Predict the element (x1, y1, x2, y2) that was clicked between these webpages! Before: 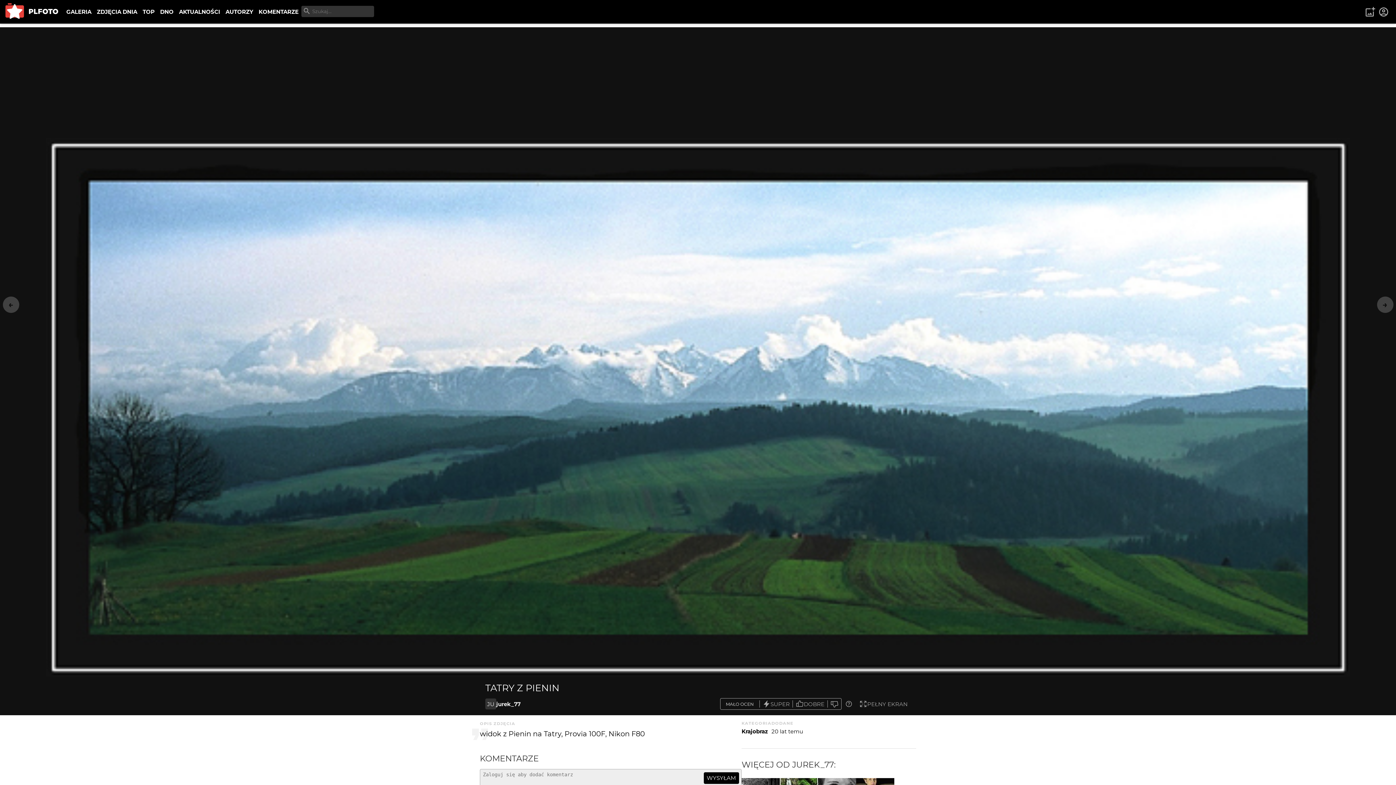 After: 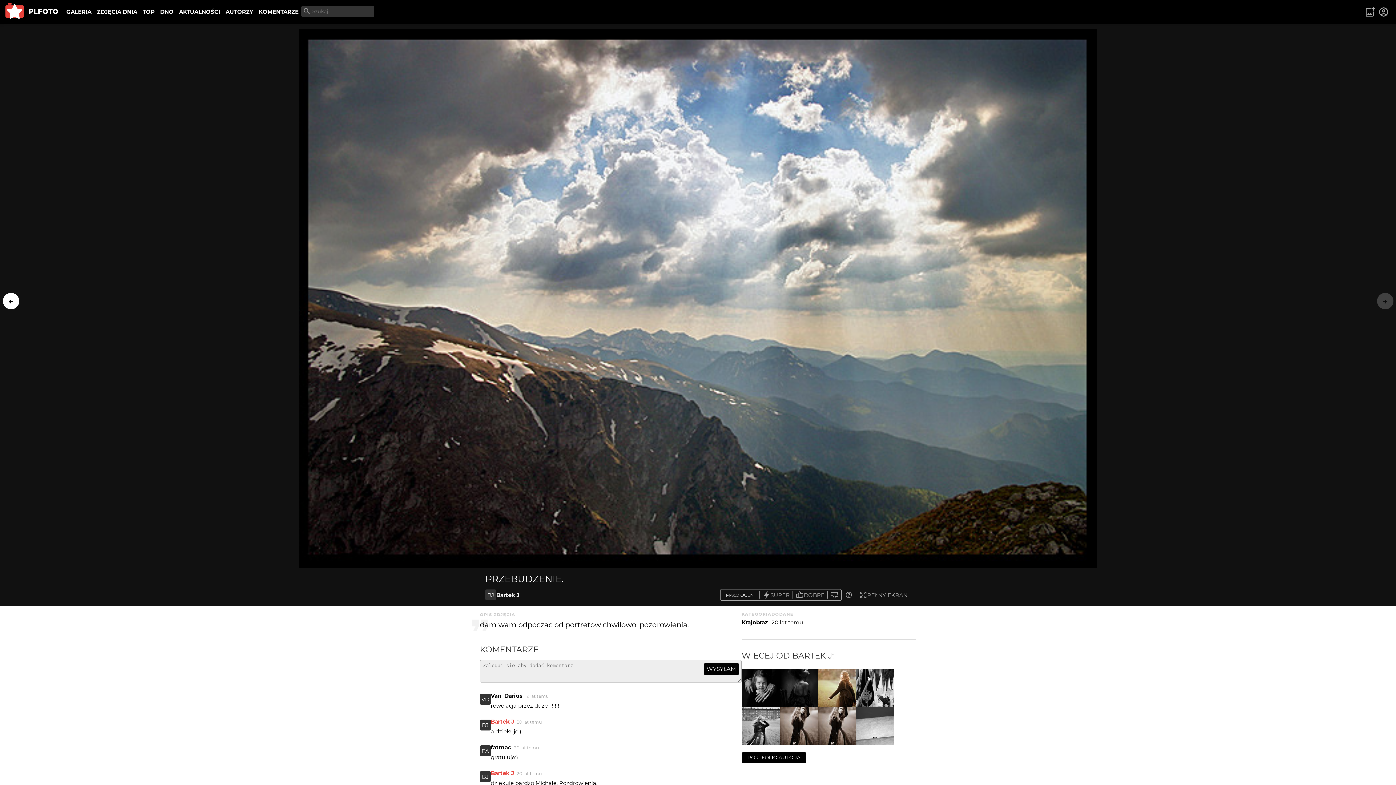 Action: bbox: (0, 291, 21, 318) label: ←